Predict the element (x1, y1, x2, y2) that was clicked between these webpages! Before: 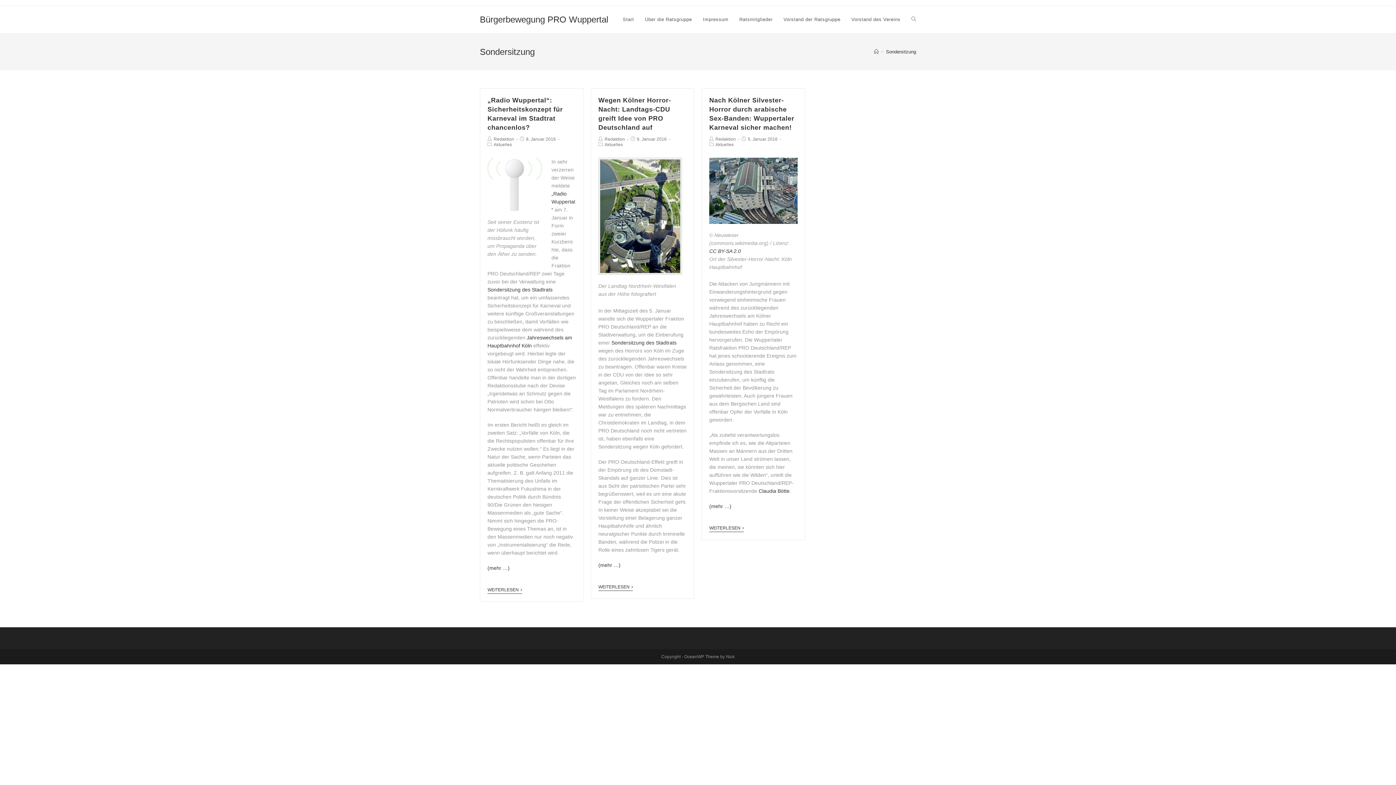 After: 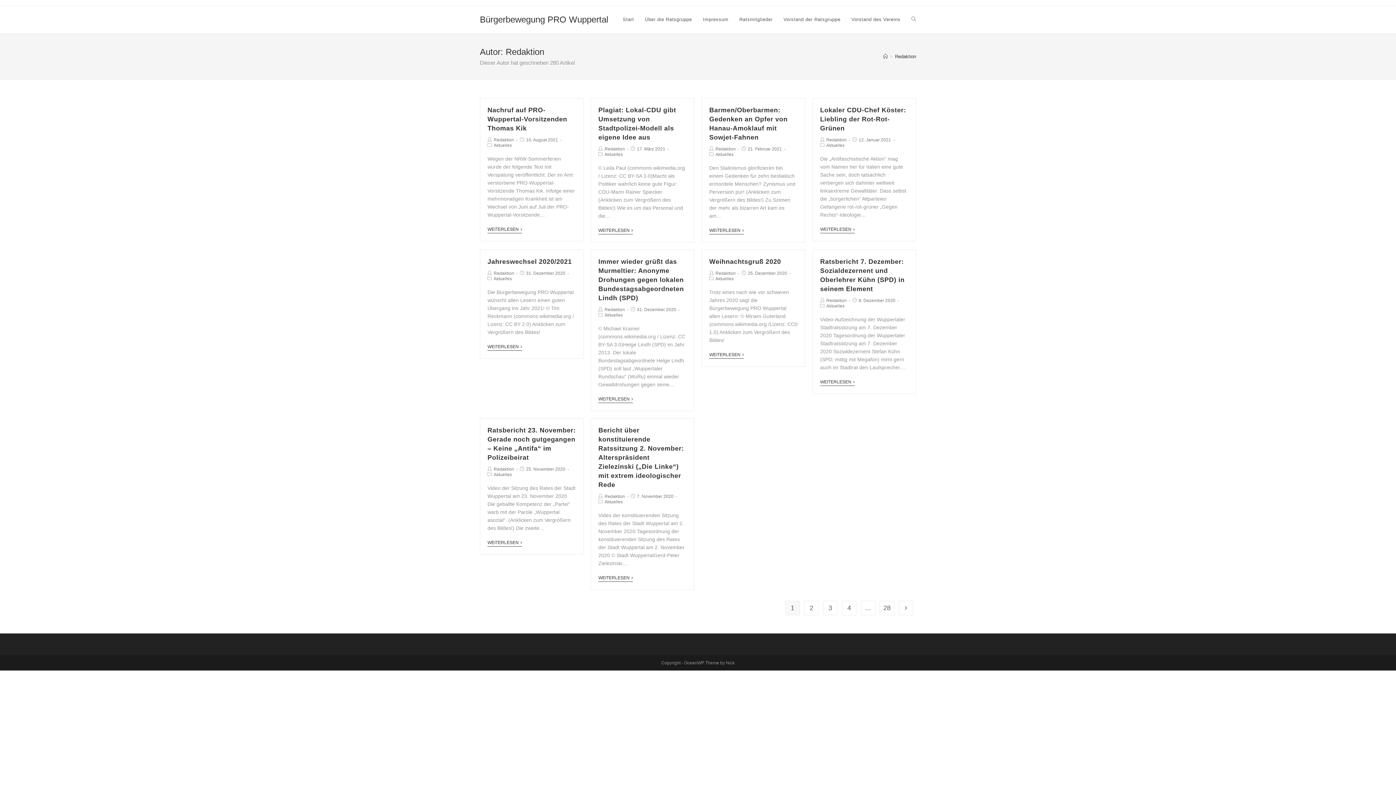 Action: bbox: (604, 136, 625, 141) label: Redaktion